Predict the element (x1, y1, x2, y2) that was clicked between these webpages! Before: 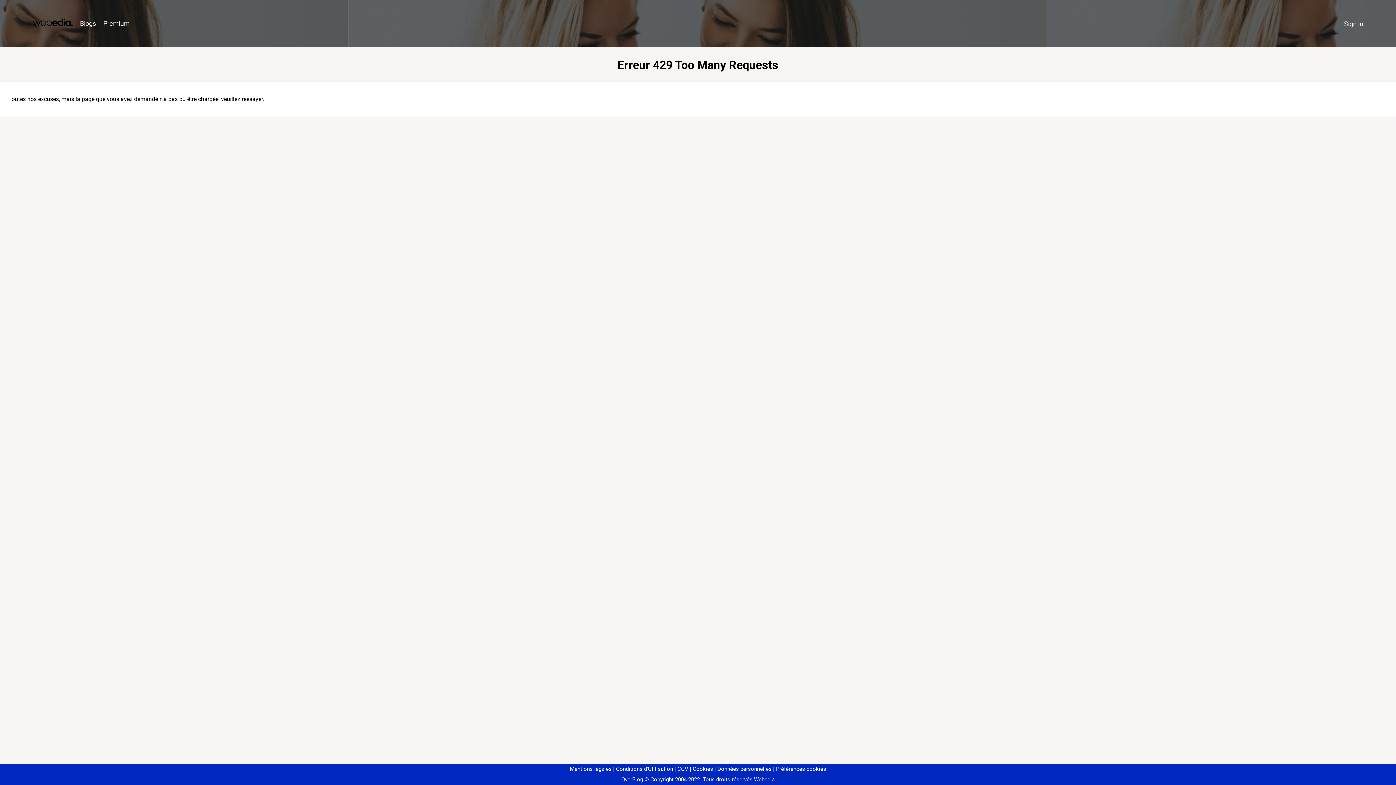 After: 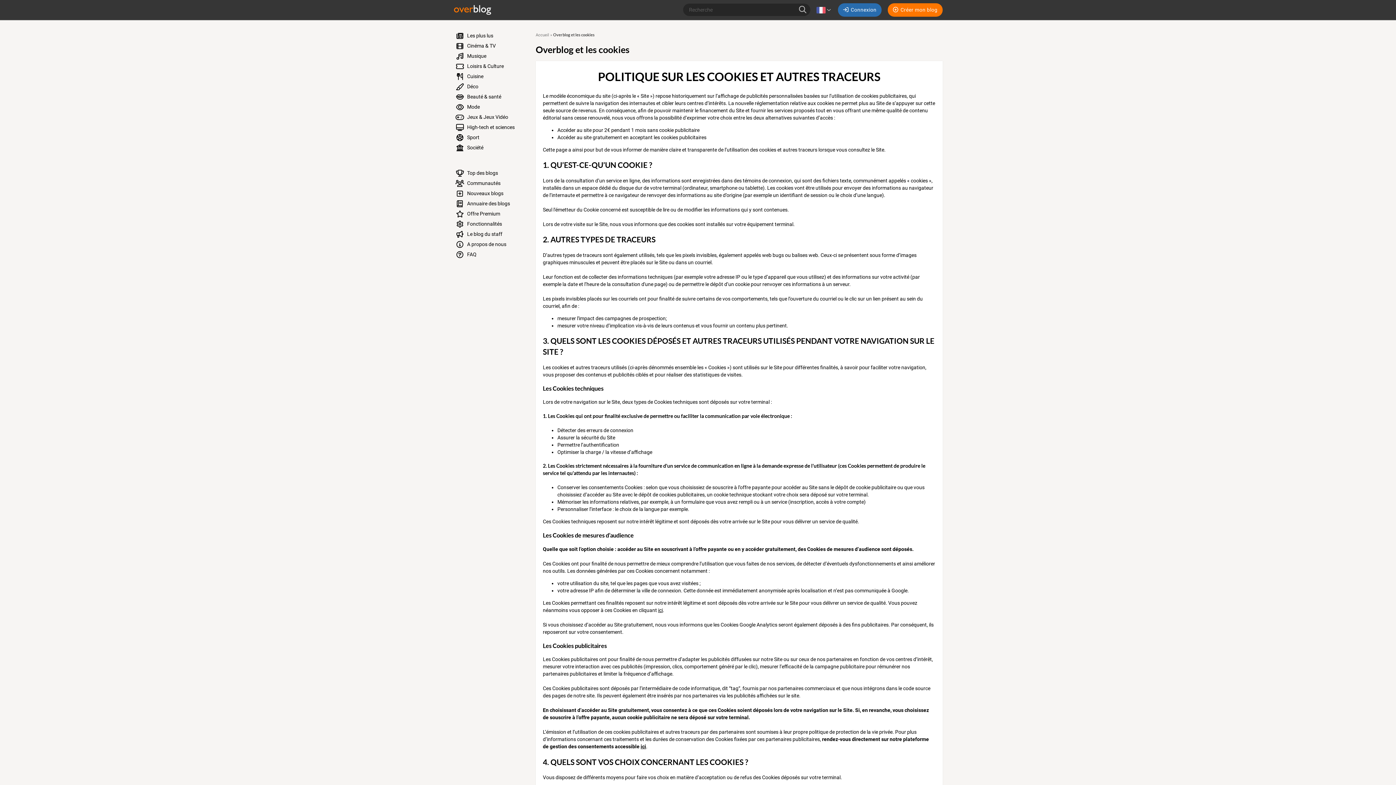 Action: label: Cookies bbox: (690, 766, 713, 772)